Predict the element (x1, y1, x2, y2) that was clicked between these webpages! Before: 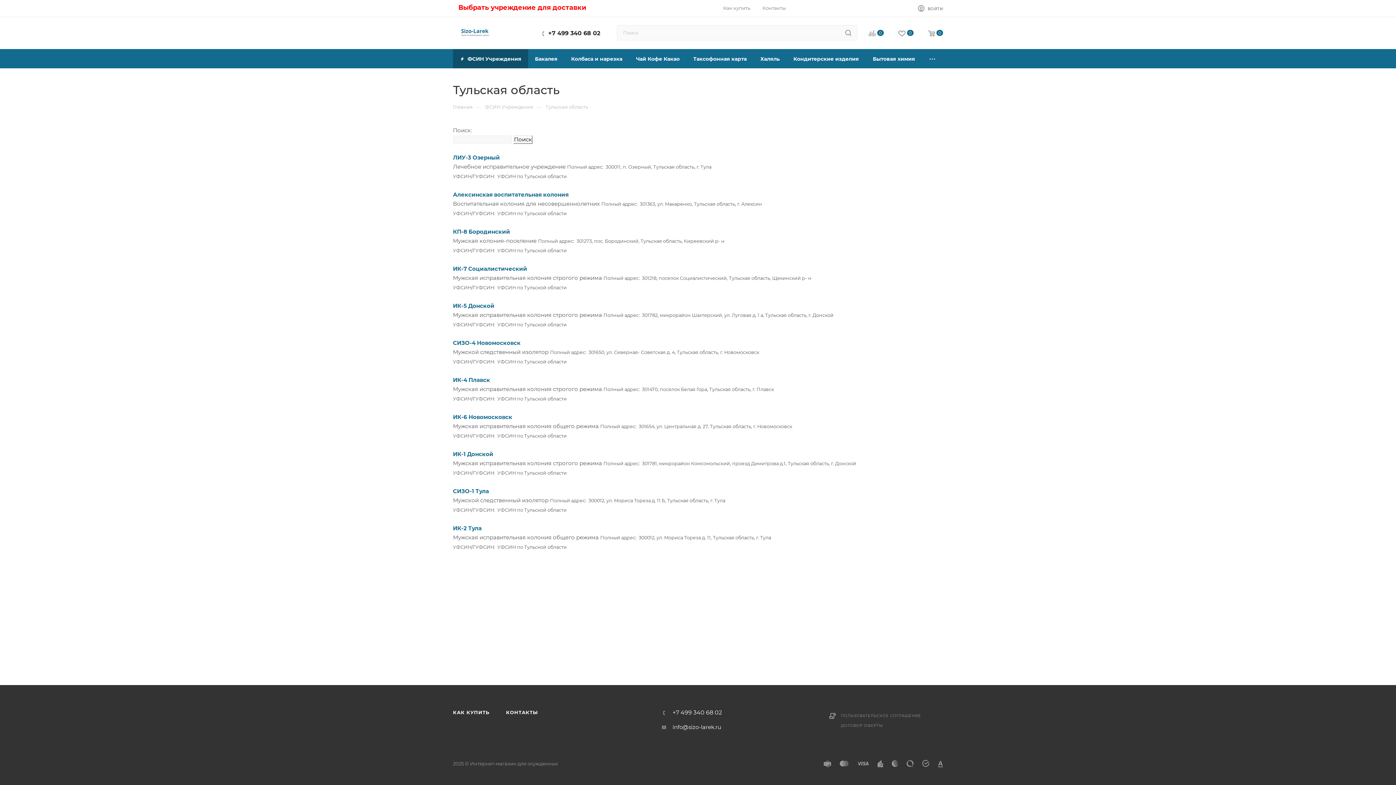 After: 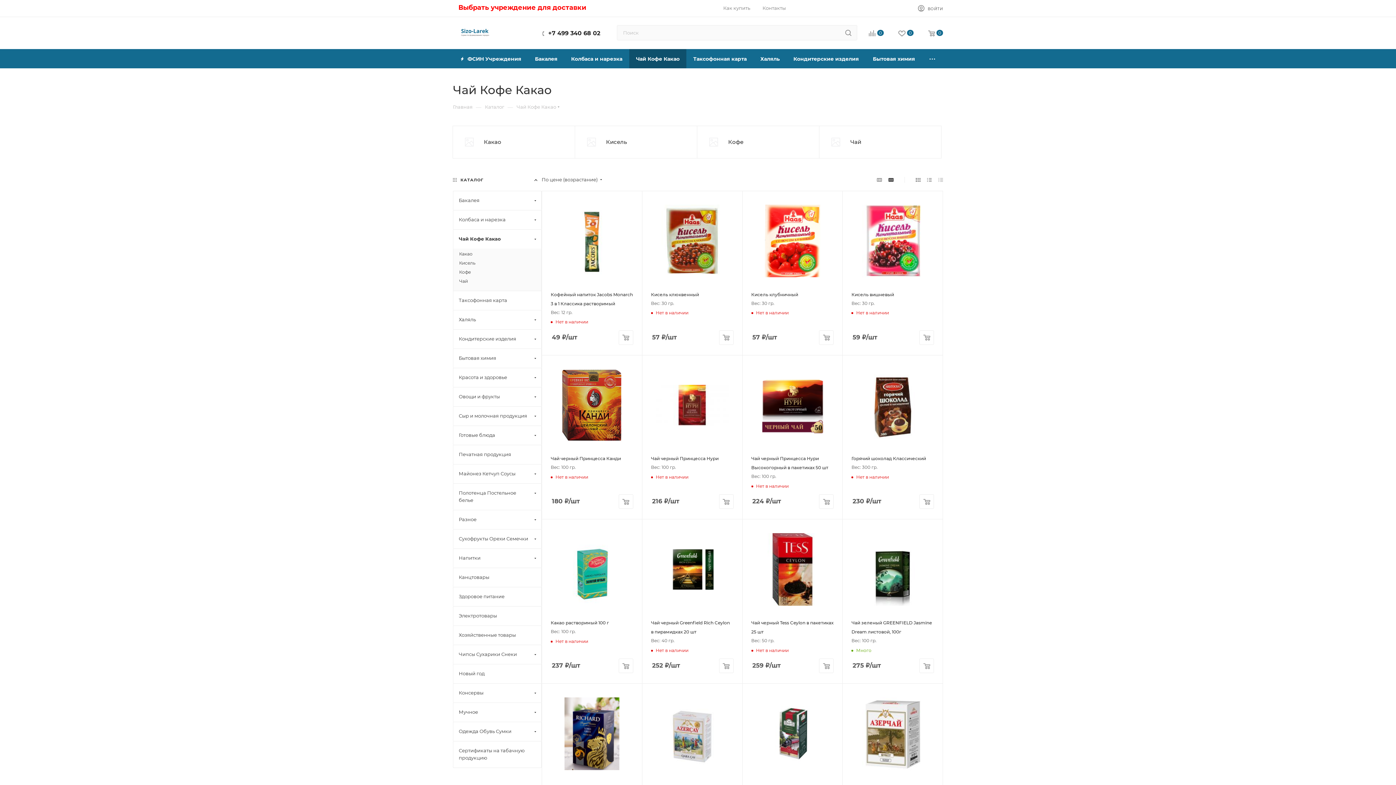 Action: bbox: (629, 49, 686, 68) label: Чай Кофе Какао